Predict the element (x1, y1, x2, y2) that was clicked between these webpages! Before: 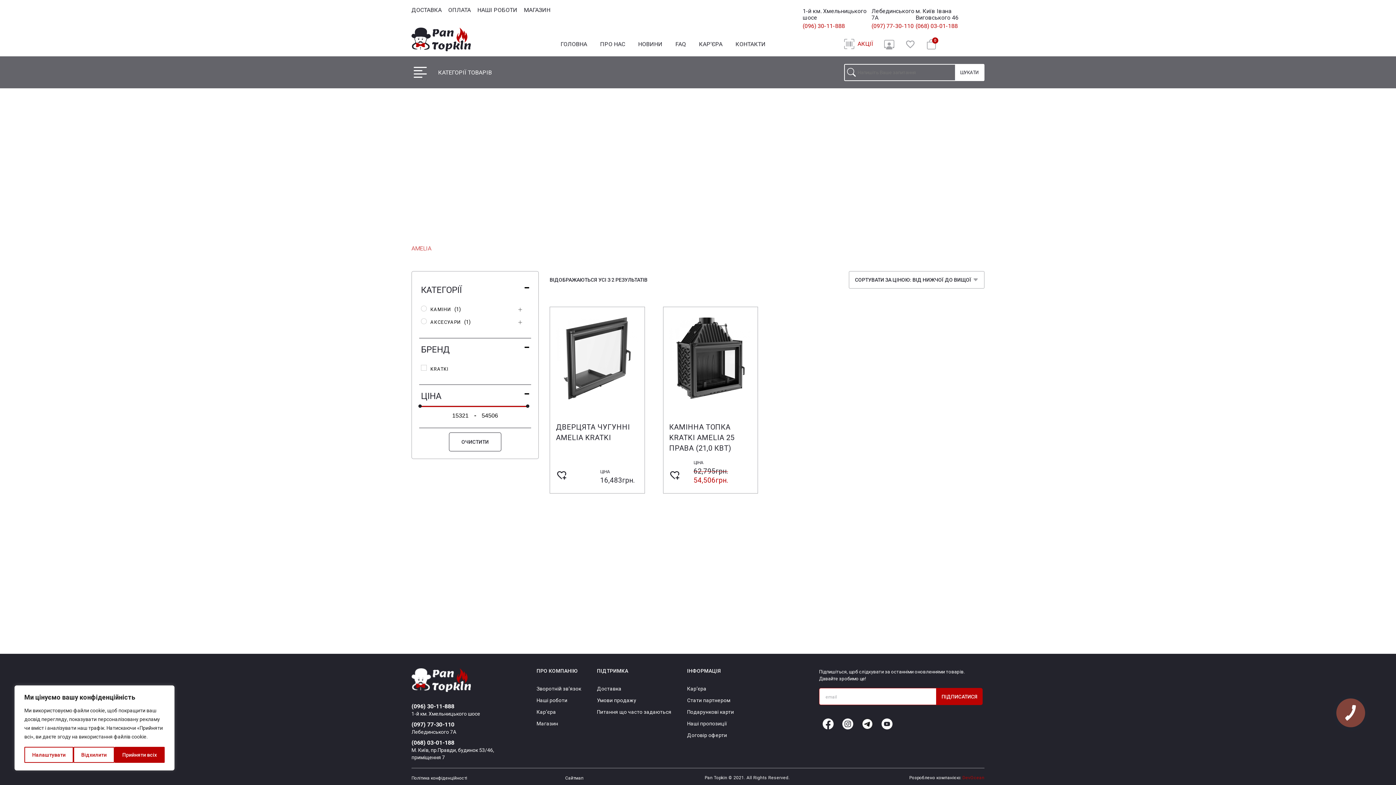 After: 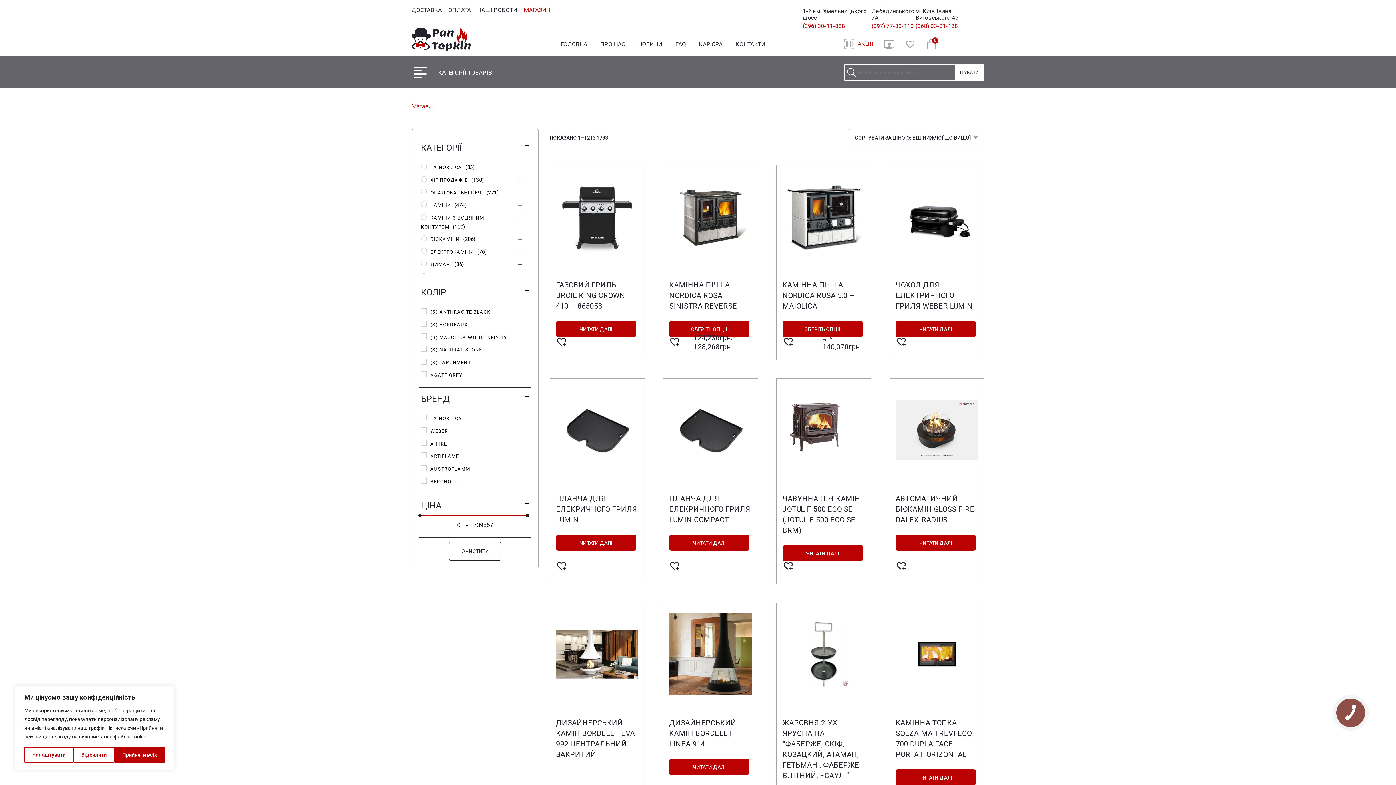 Action: label: Магазин bbox: (536, 721, 558, 726)